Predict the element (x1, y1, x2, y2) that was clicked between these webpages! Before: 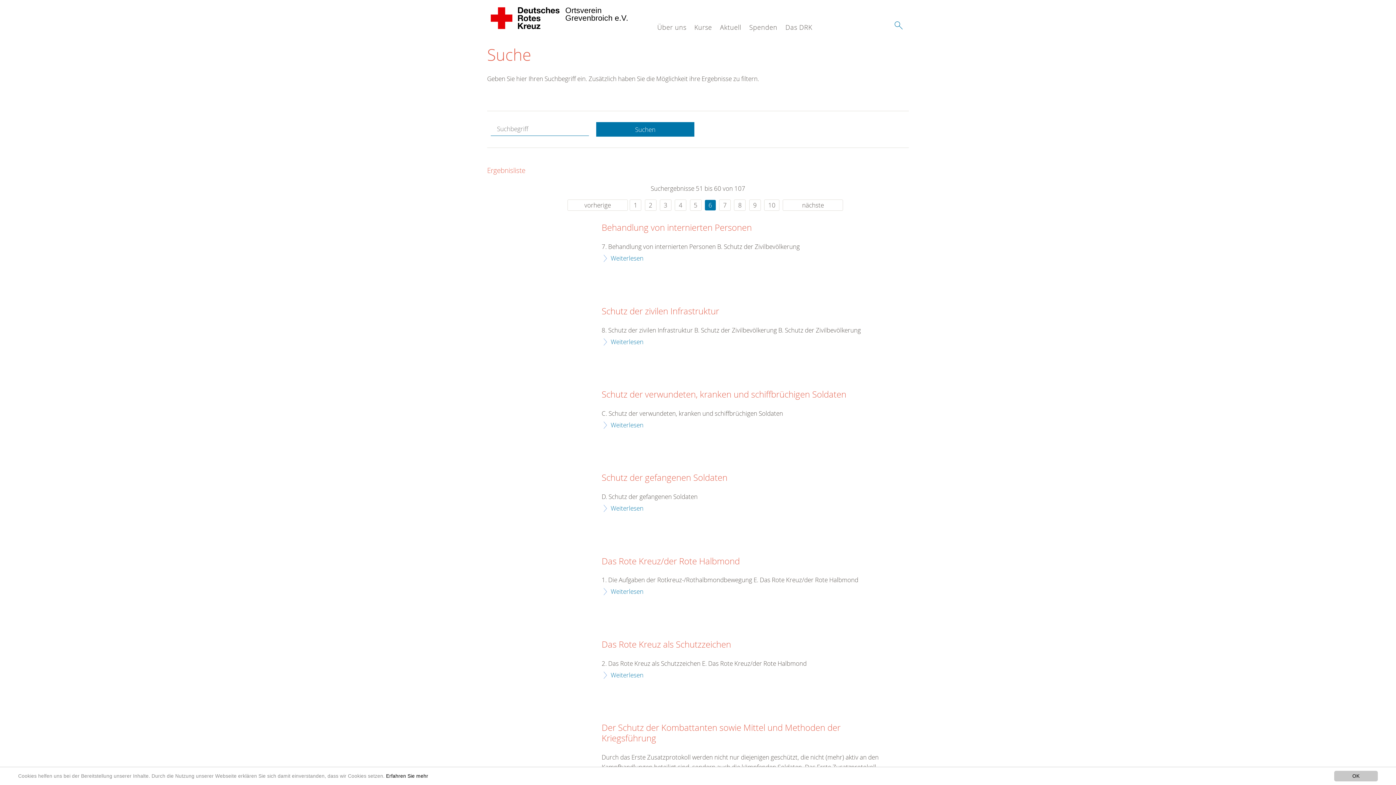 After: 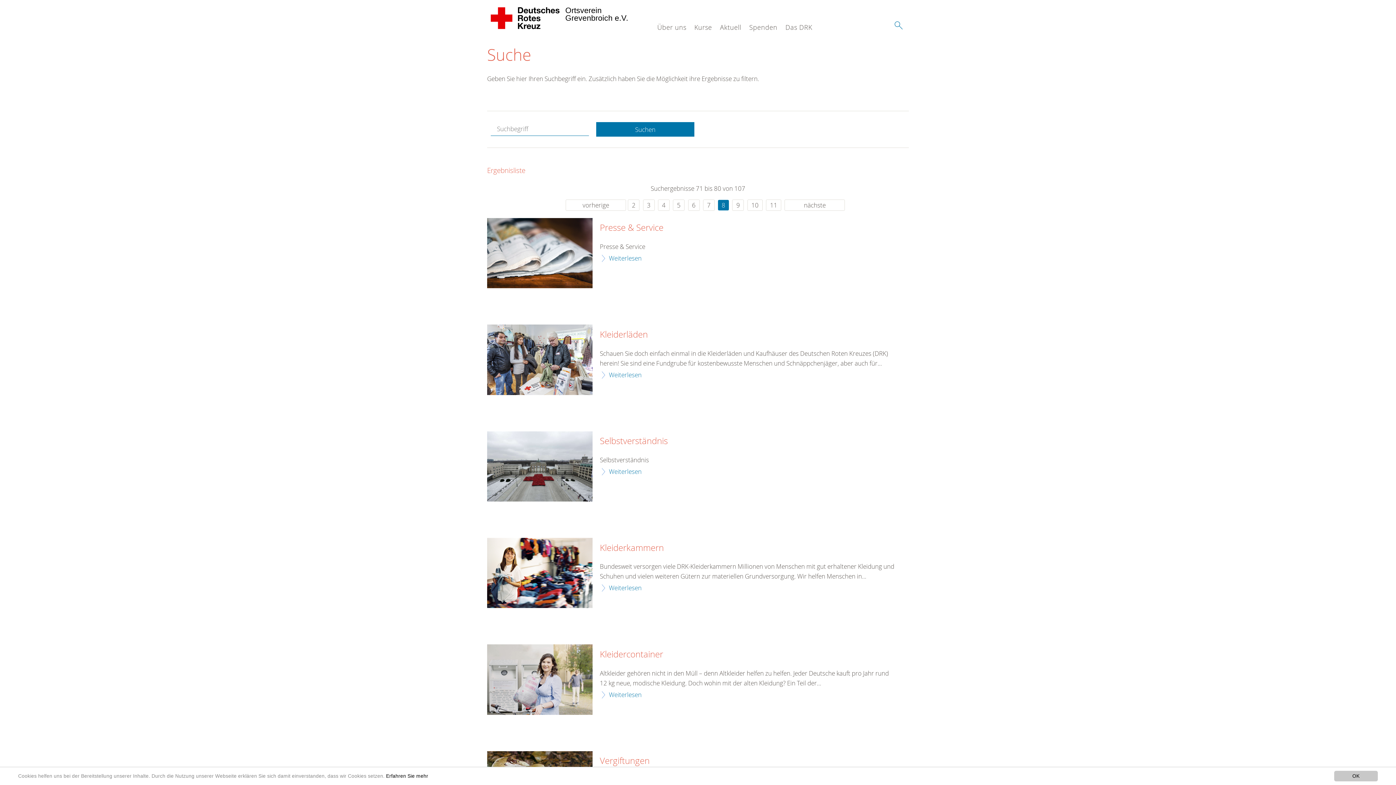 Action: label: 8 bbox: (734, 199, 745, 210)